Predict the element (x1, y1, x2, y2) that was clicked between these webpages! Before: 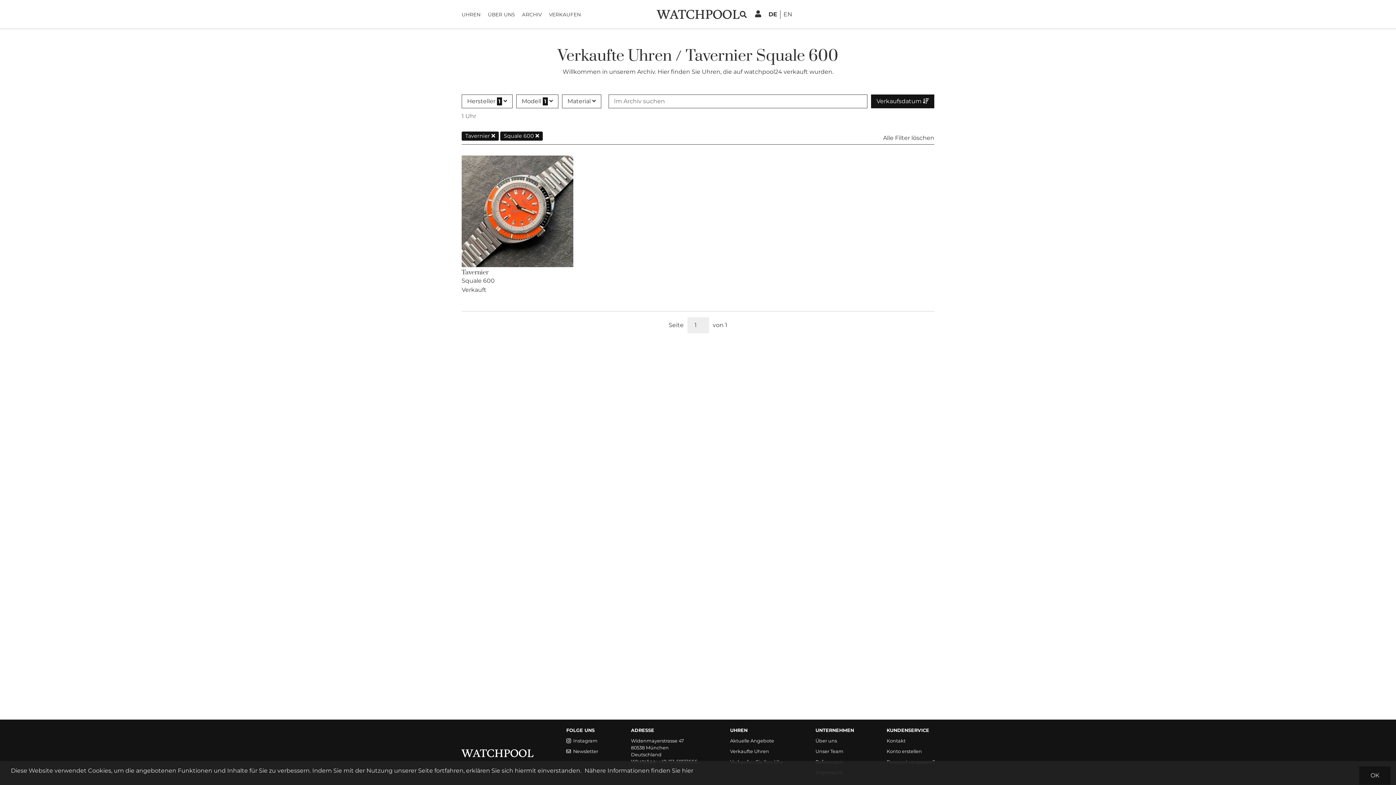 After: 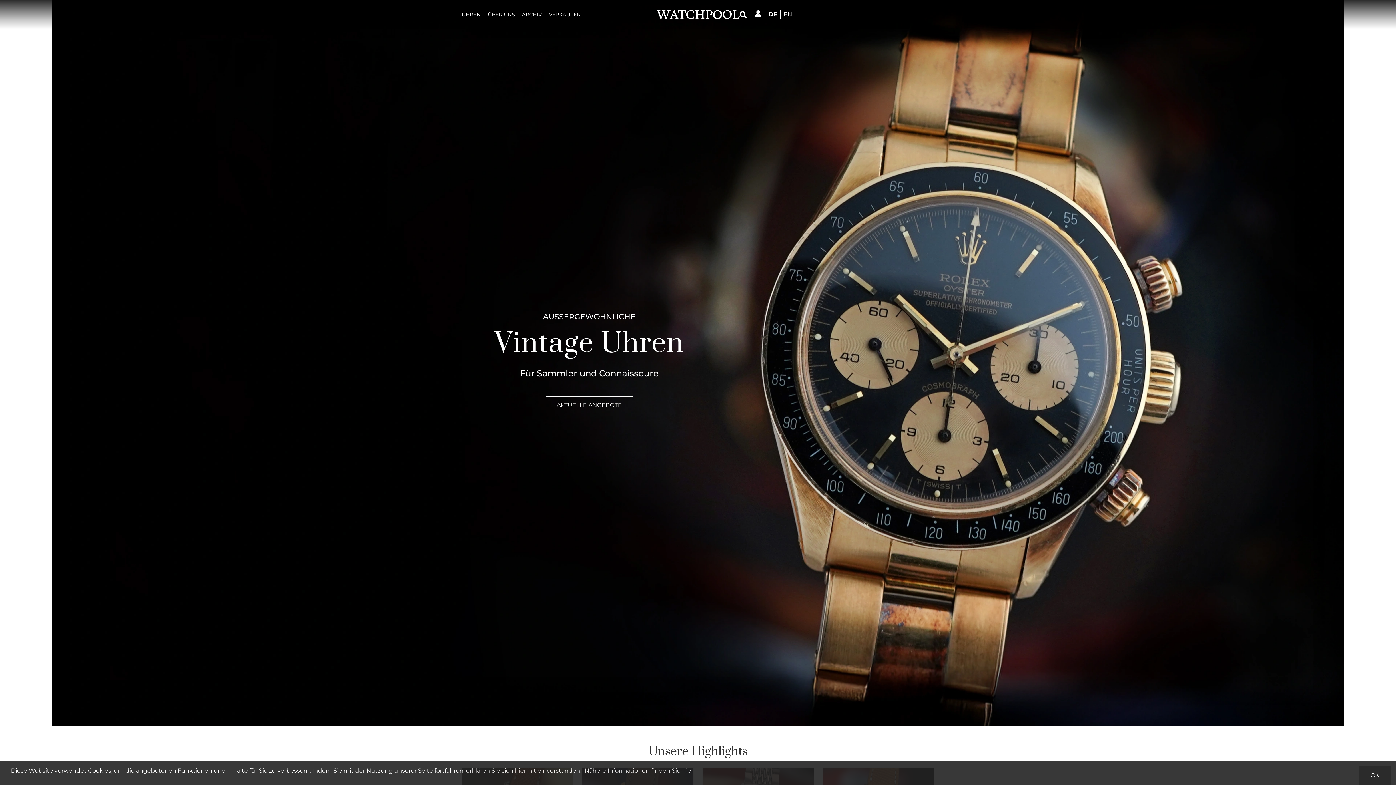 Action: bbox: (656, 10, 740, 17)